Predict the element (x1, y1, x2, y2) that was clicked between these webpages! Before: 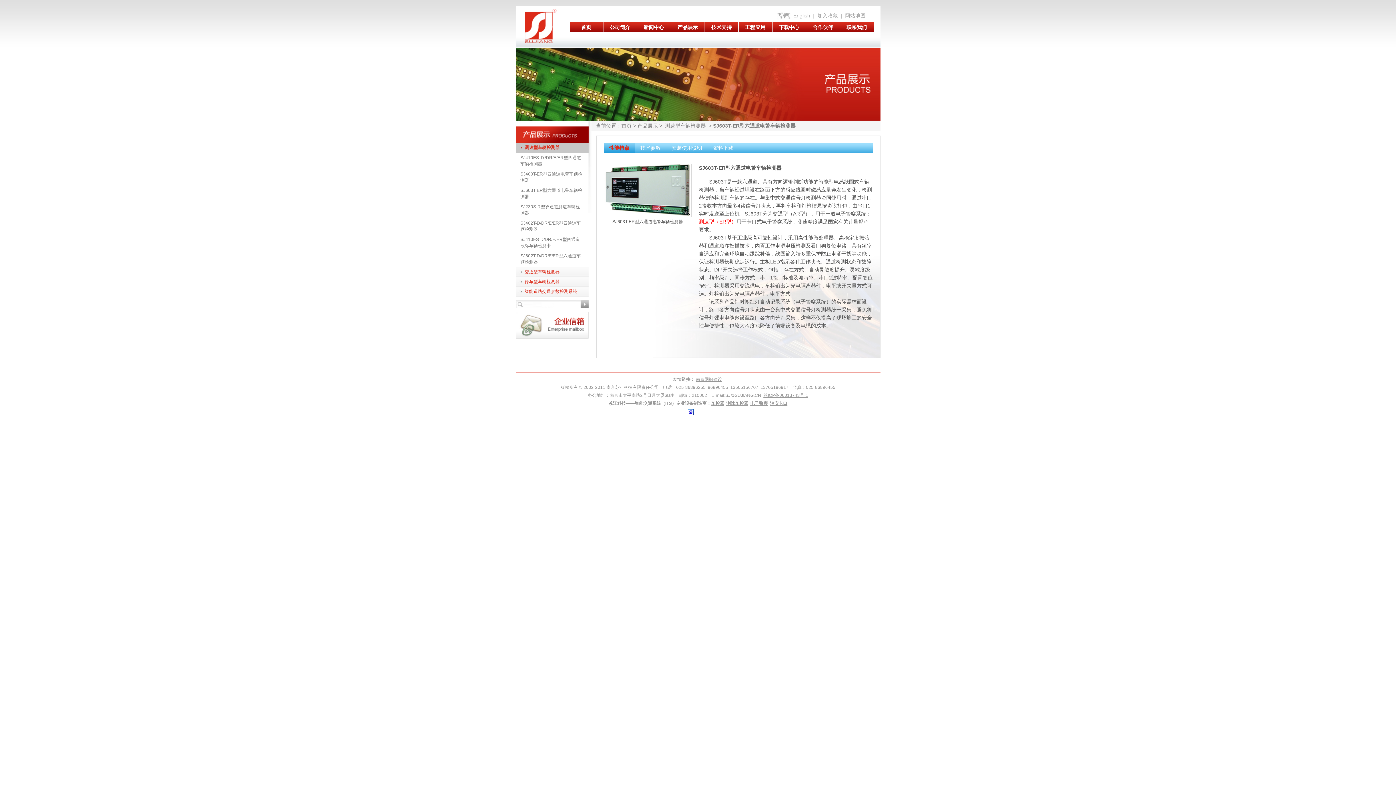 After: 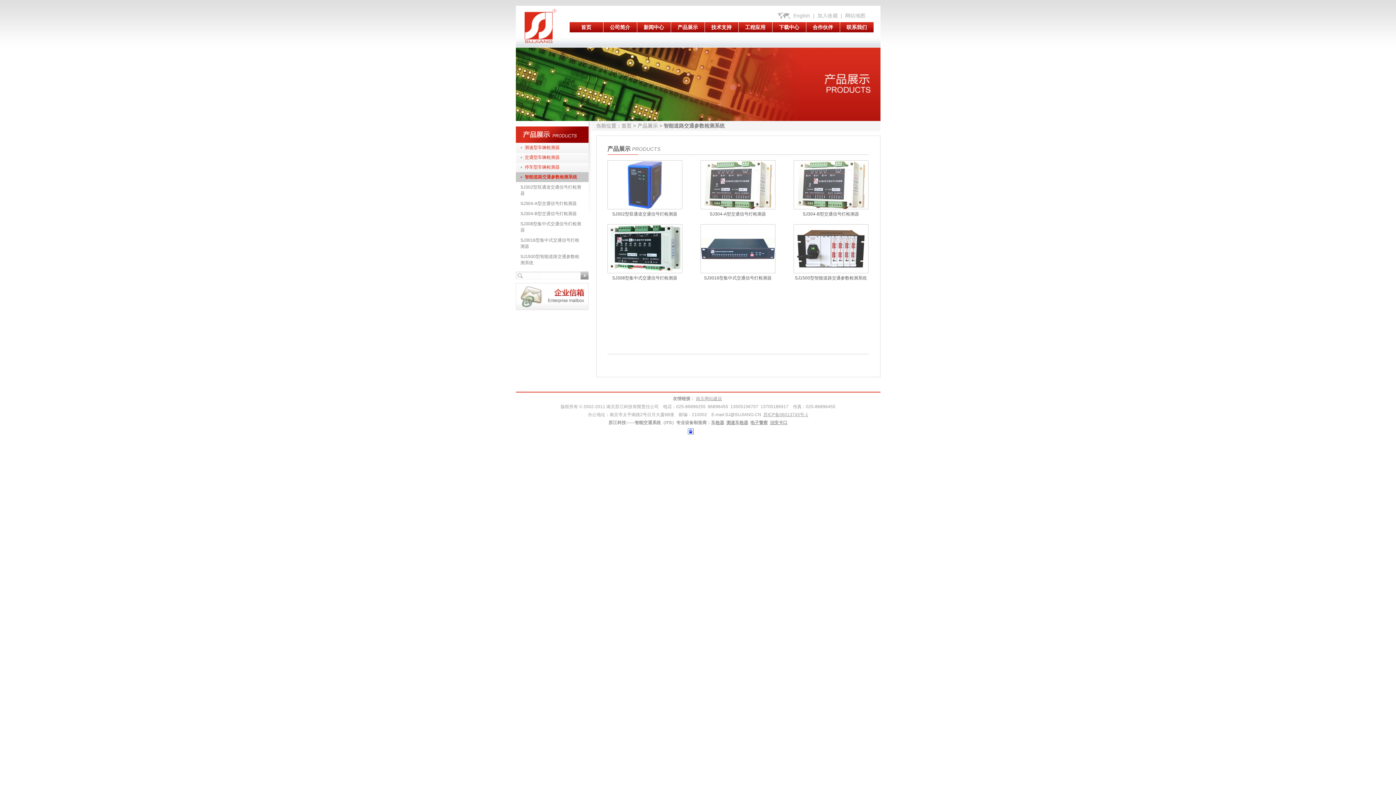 Action: bbox: (750, 401, 768, 406) label: 电子警察